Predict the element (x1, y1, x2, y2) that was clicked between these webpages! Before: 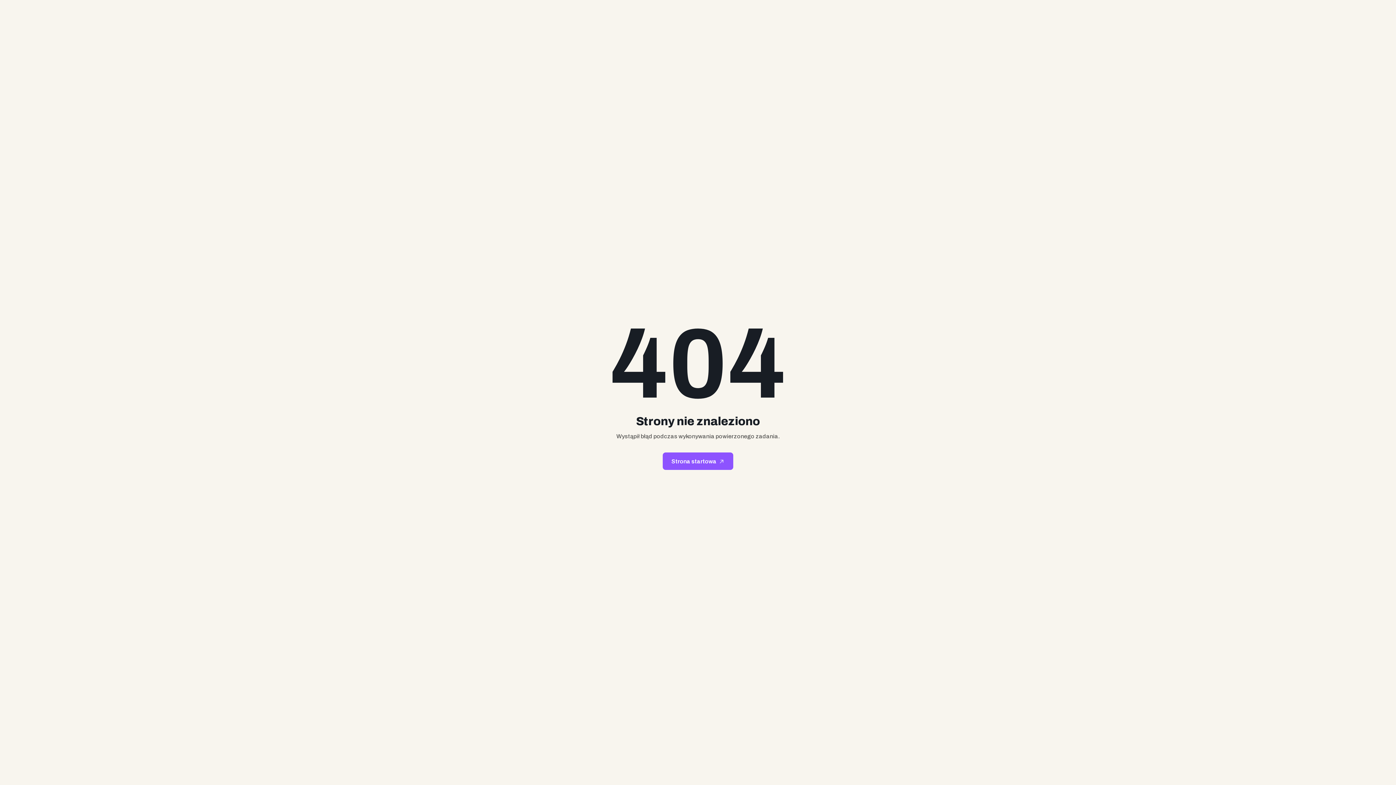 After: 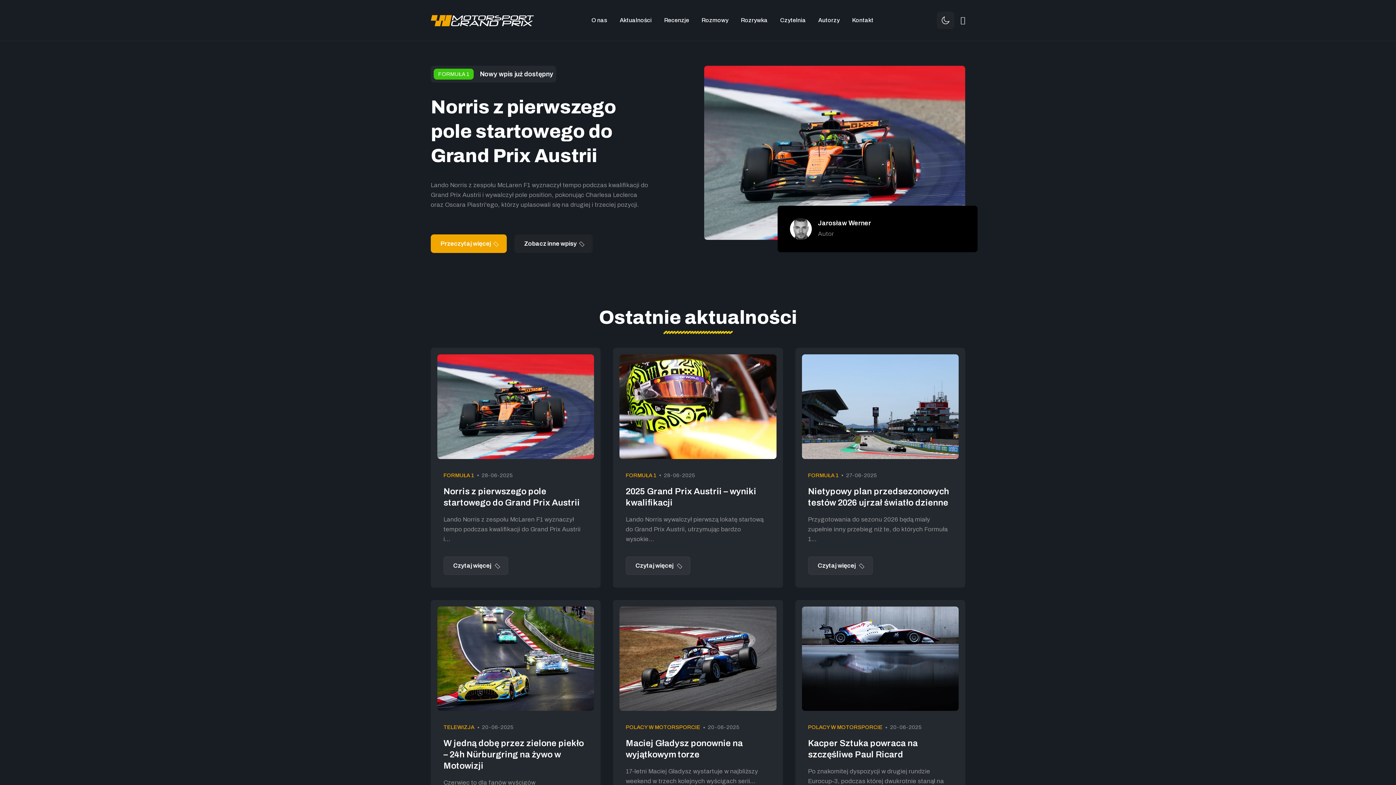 Action: bbox: (662, 452, 733, 470) label: Strona startowa